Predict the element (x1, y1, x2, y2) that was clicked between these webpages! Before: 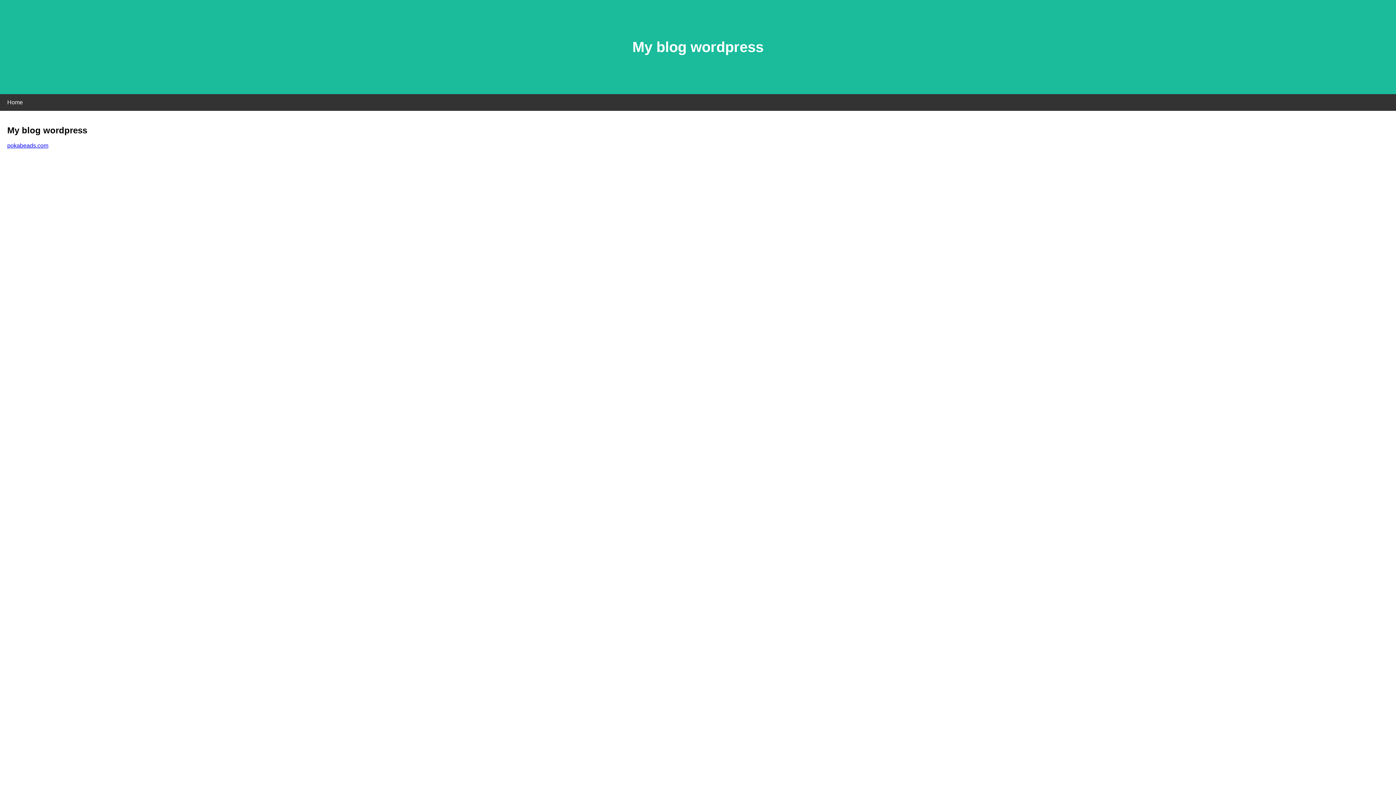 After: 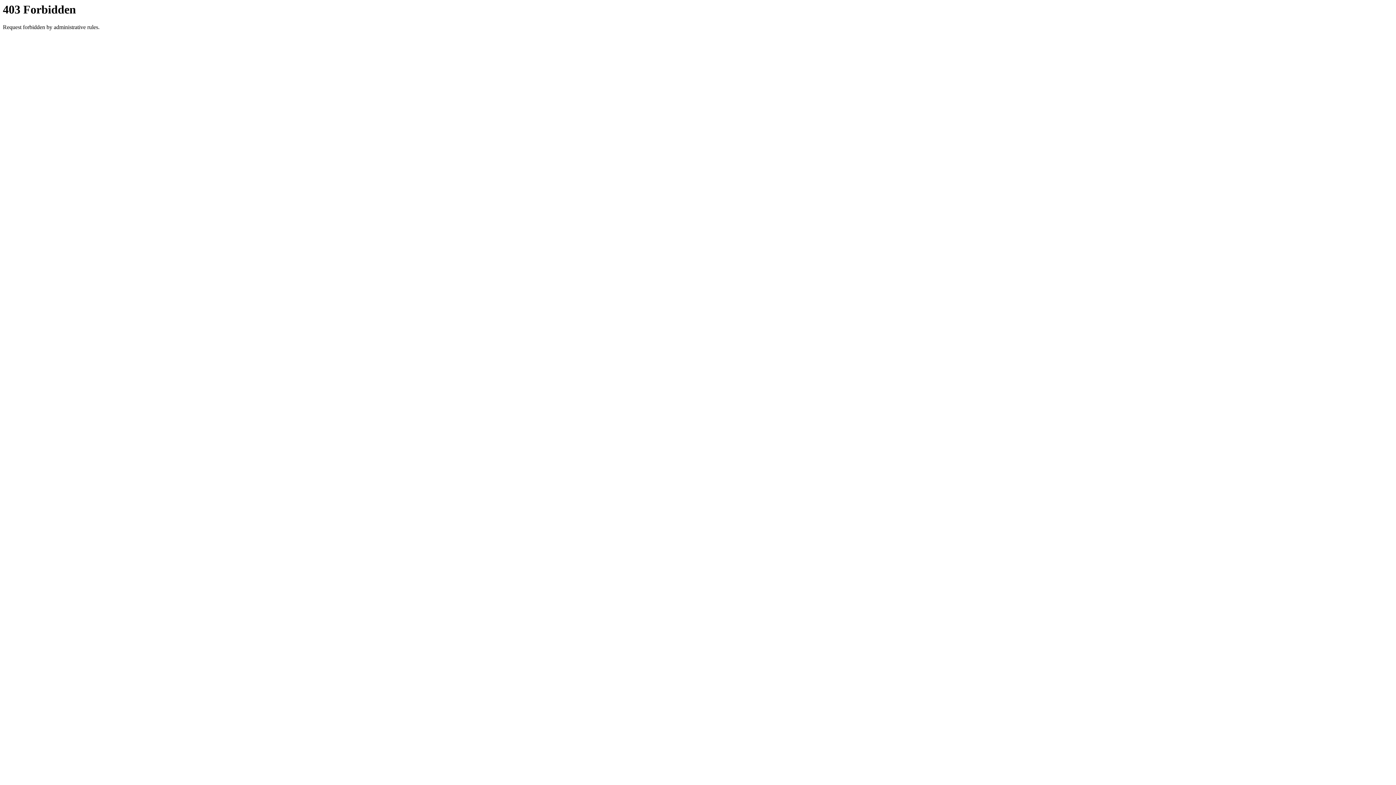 Action: label: pokabeads.com bbox: (7, 142, 48, 148)